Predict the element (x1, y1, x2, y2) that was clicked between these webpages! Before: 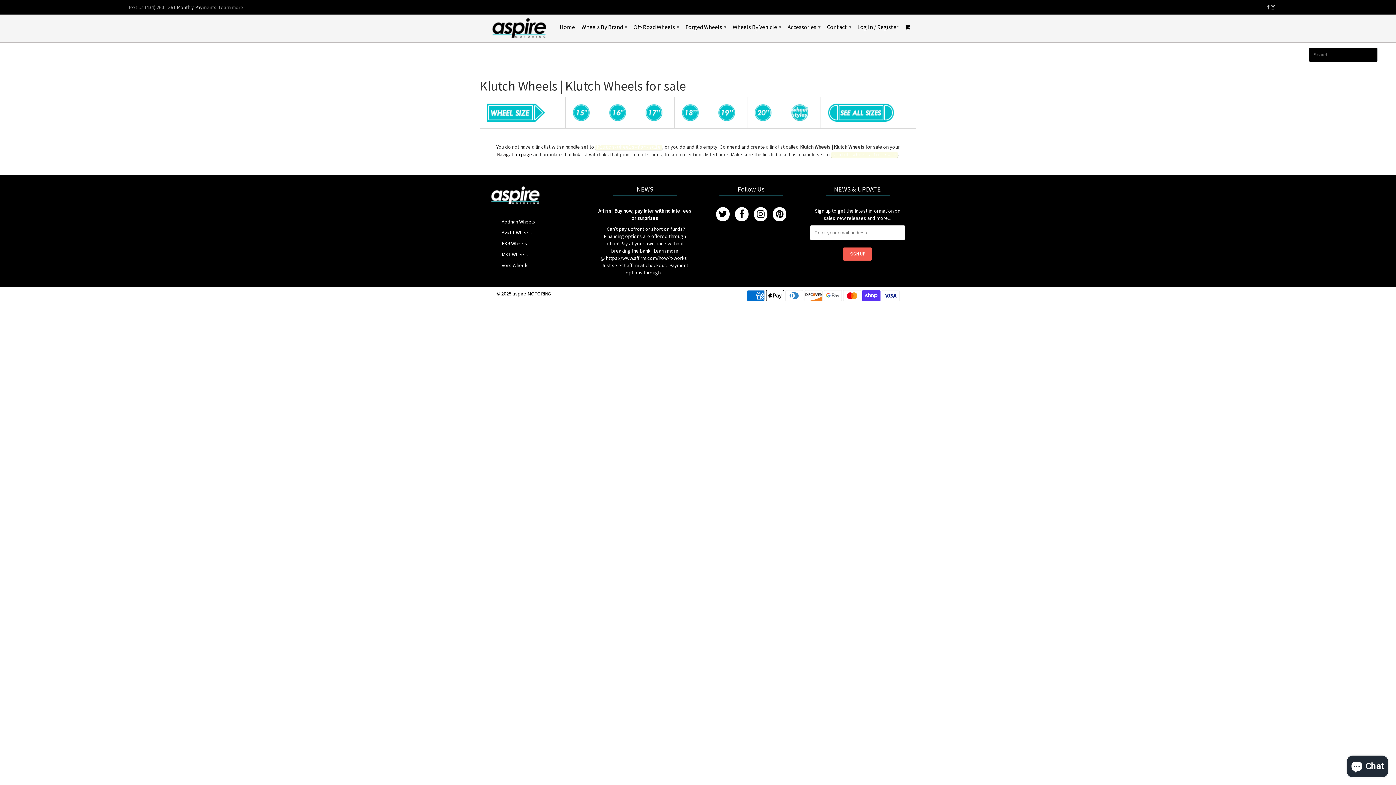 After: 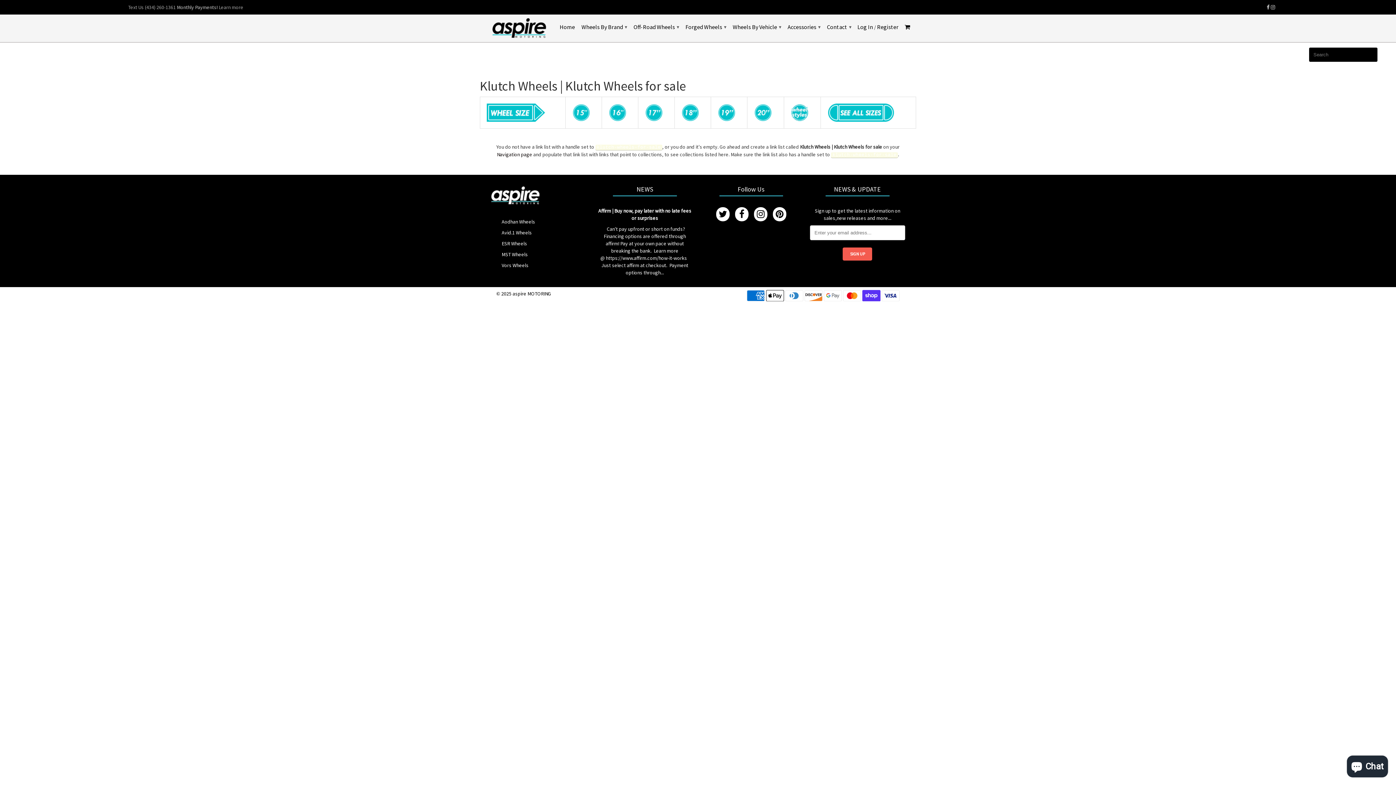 Action: bbox: (1271, 4, 1275, 9)